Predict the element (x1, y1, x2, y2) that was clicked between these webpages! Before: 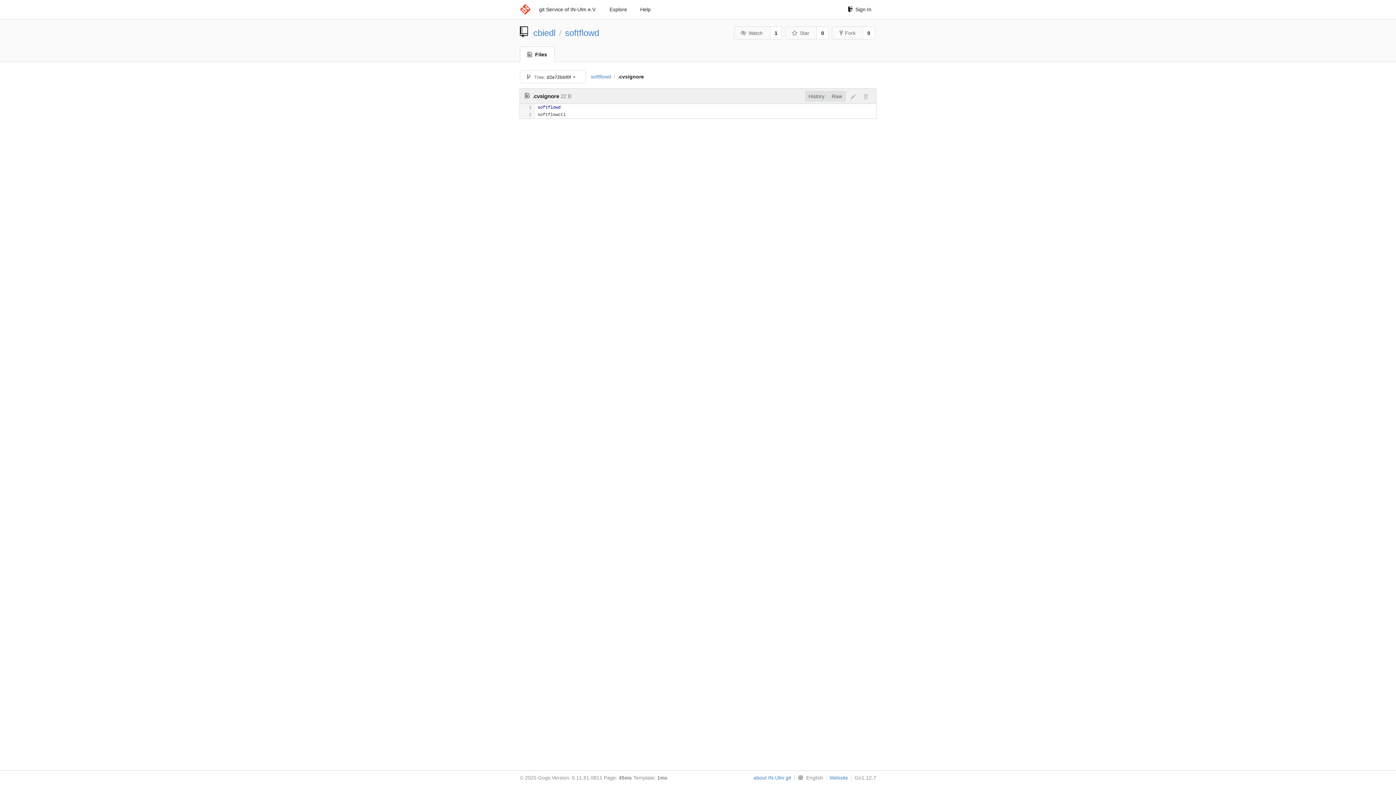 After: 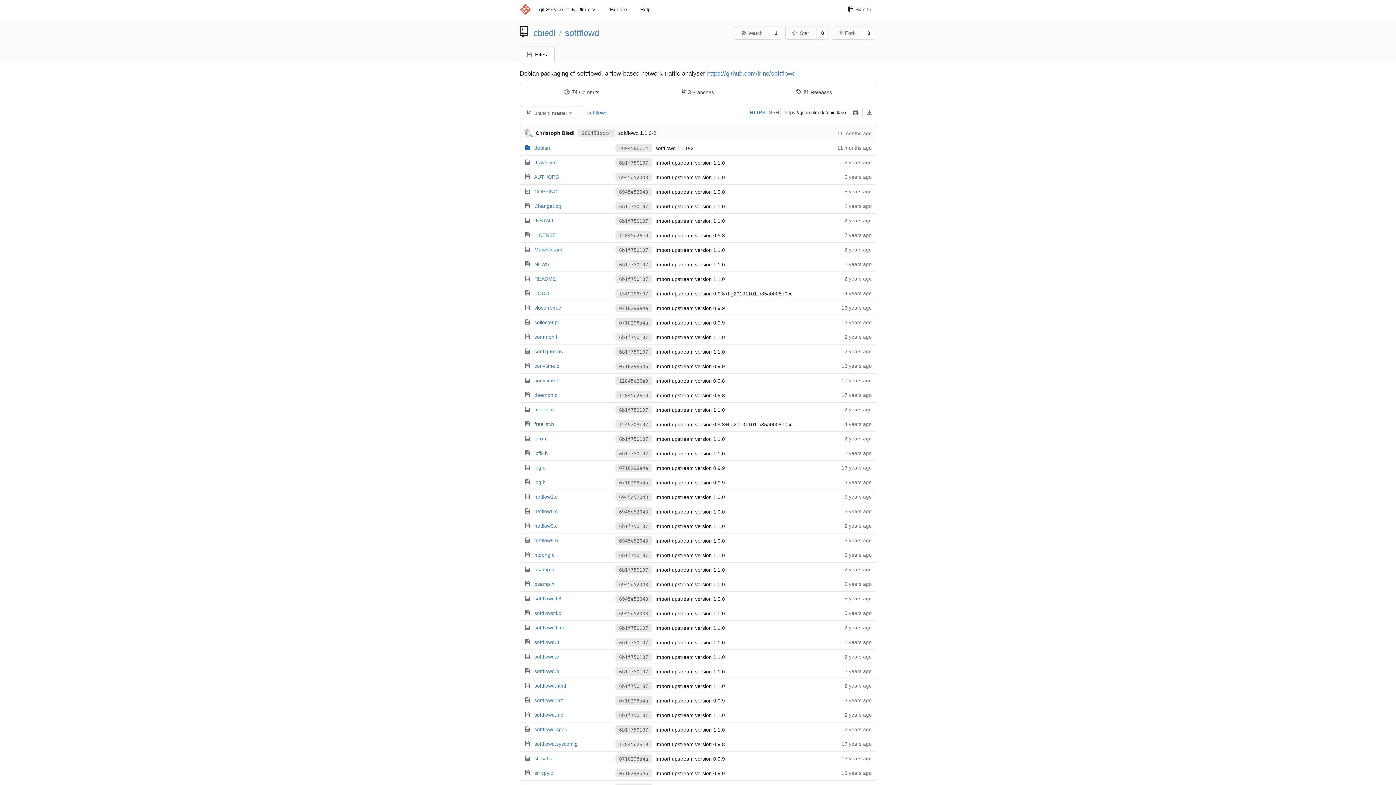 Action: label: Files bbox: (520, 46, 554, 62)